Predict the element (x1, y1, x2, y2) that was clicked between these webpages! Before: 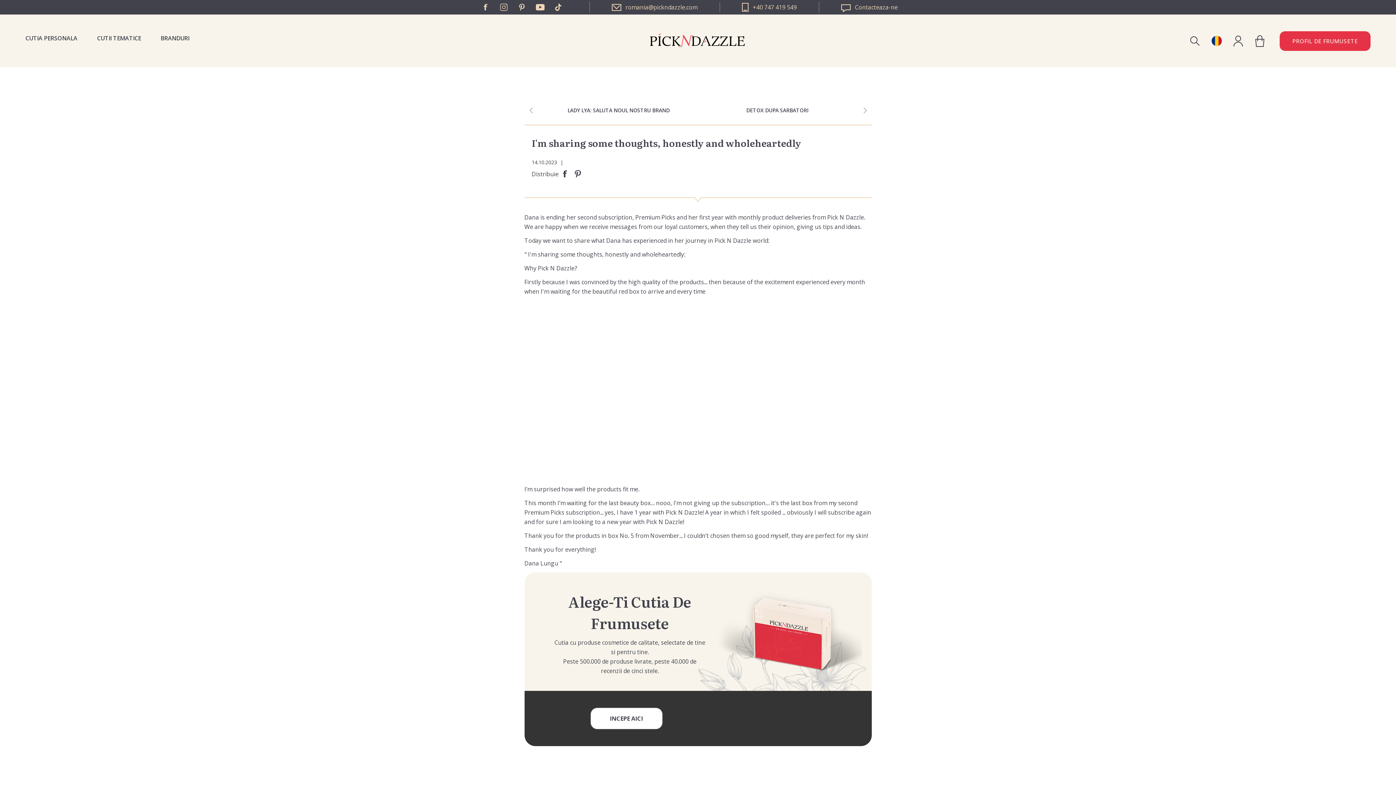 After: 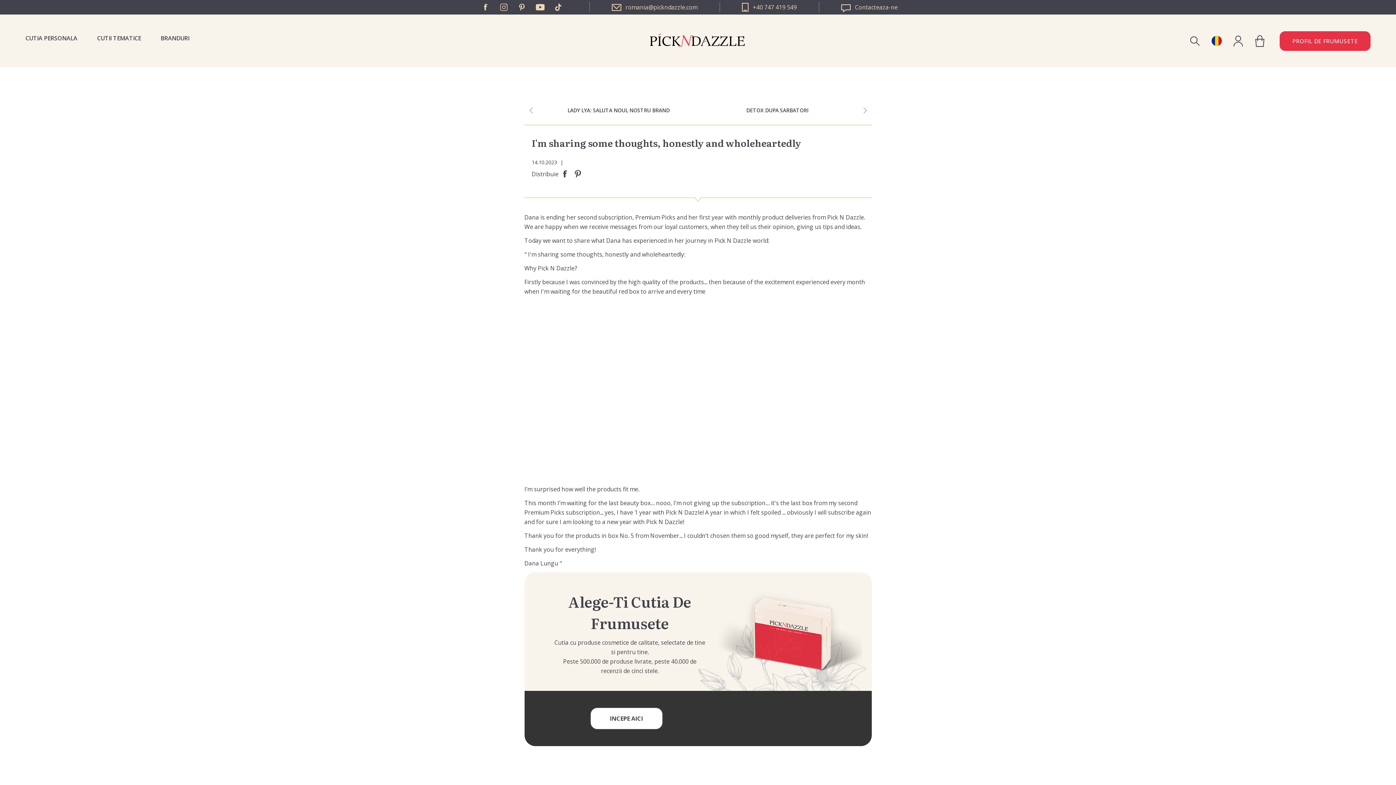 Action: bbox: (590, 2, 720, 12) label: romania@pickndazzle.com